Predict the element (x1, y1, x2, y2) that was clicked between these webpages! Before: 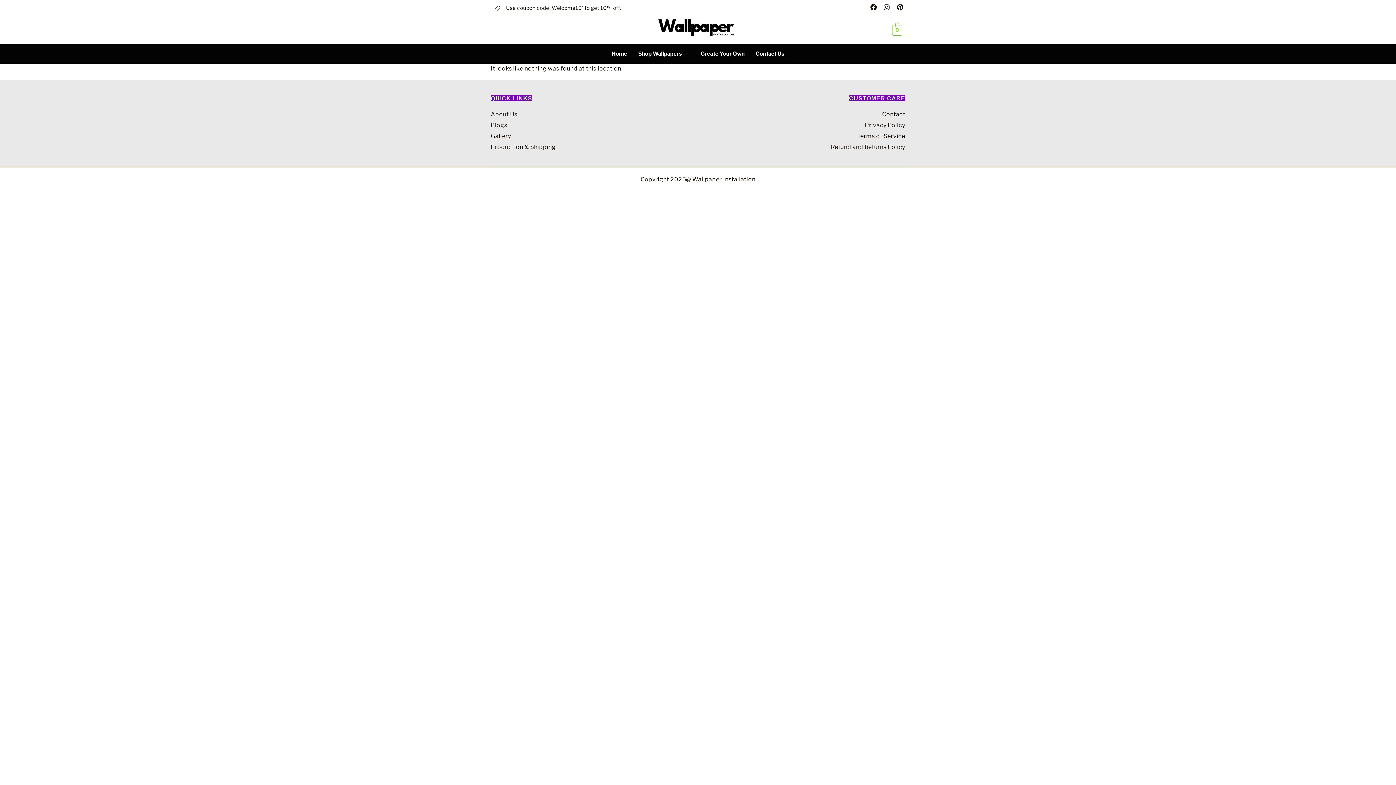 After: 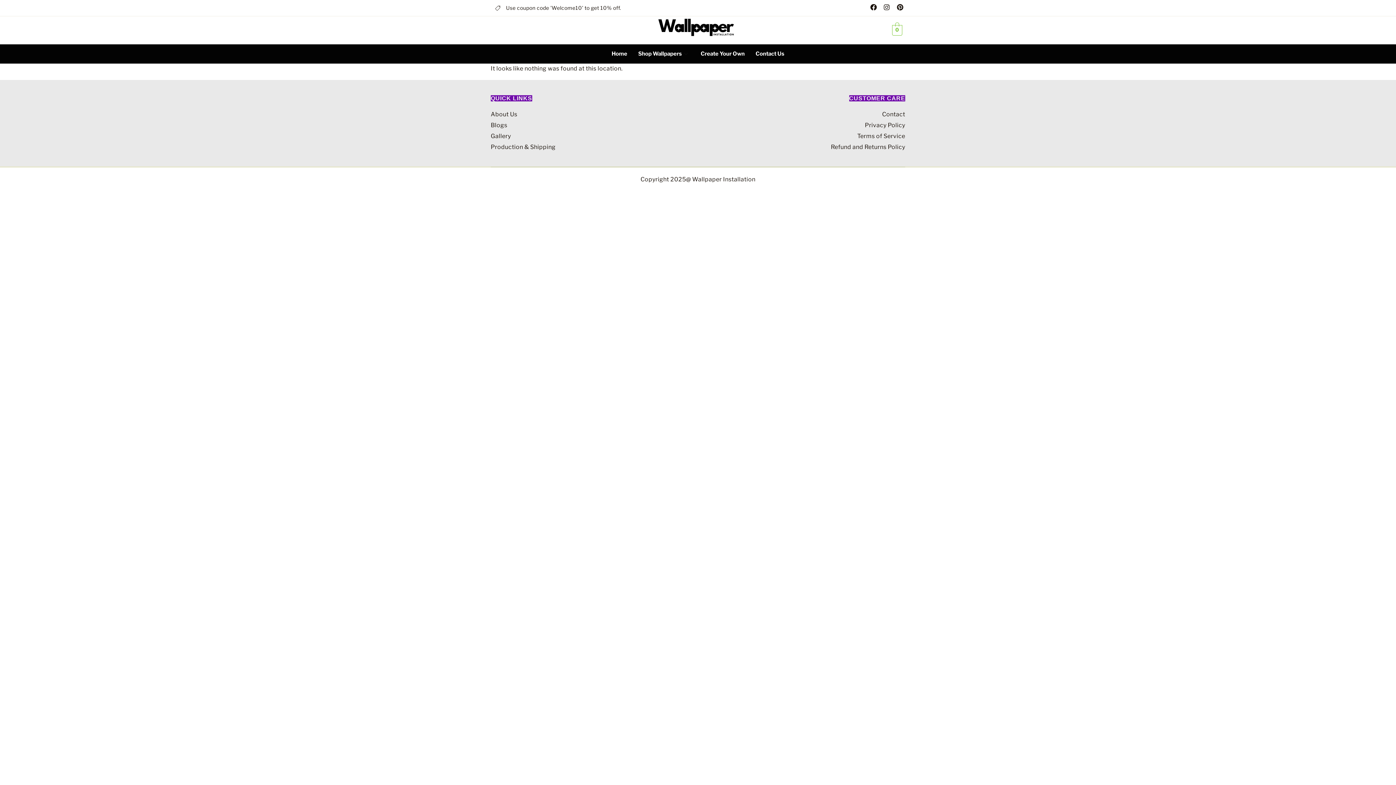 Action: bbox: (656, 33, 736, 40)